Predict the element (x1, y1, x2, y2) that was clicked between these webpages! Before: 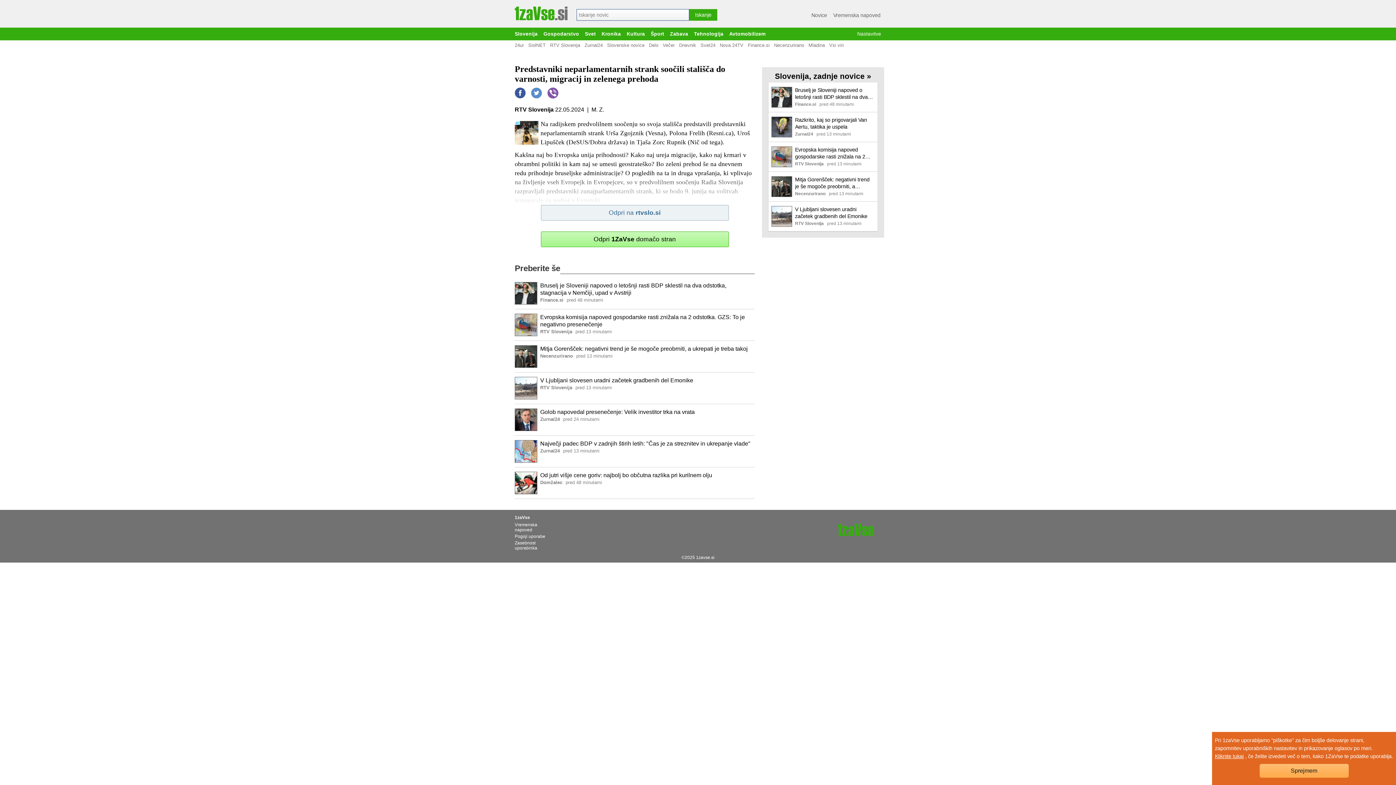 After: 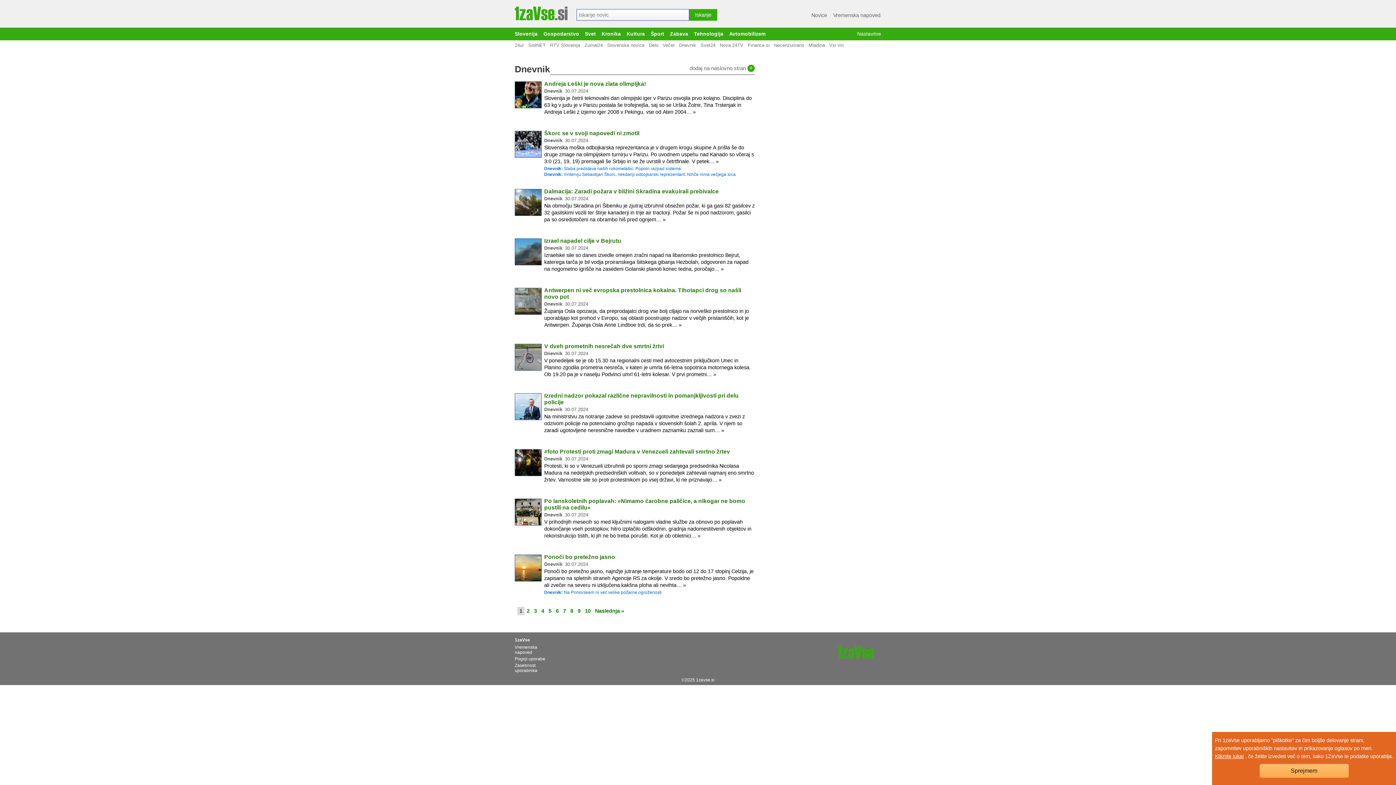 Action: bbox: (679, 40, 696, 49) label: Dnevnik